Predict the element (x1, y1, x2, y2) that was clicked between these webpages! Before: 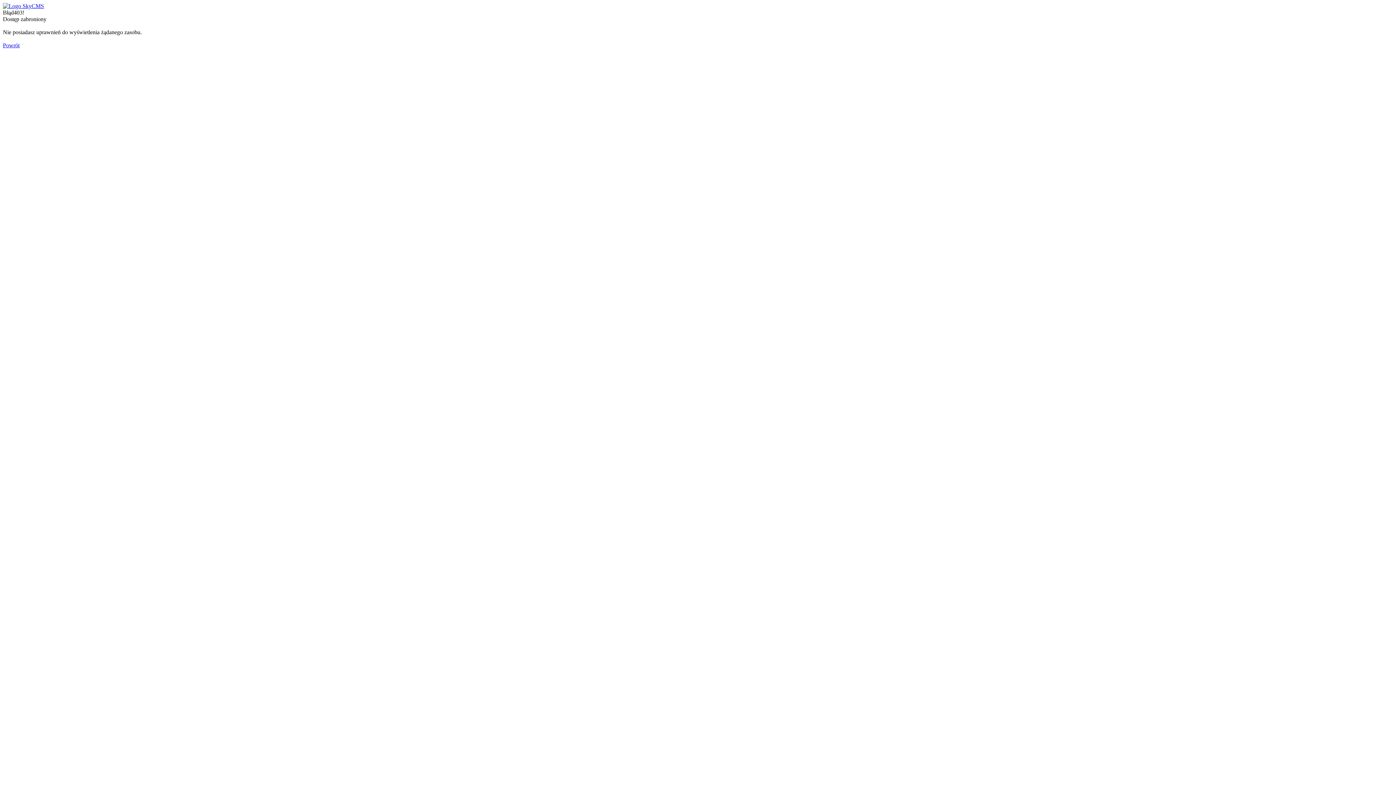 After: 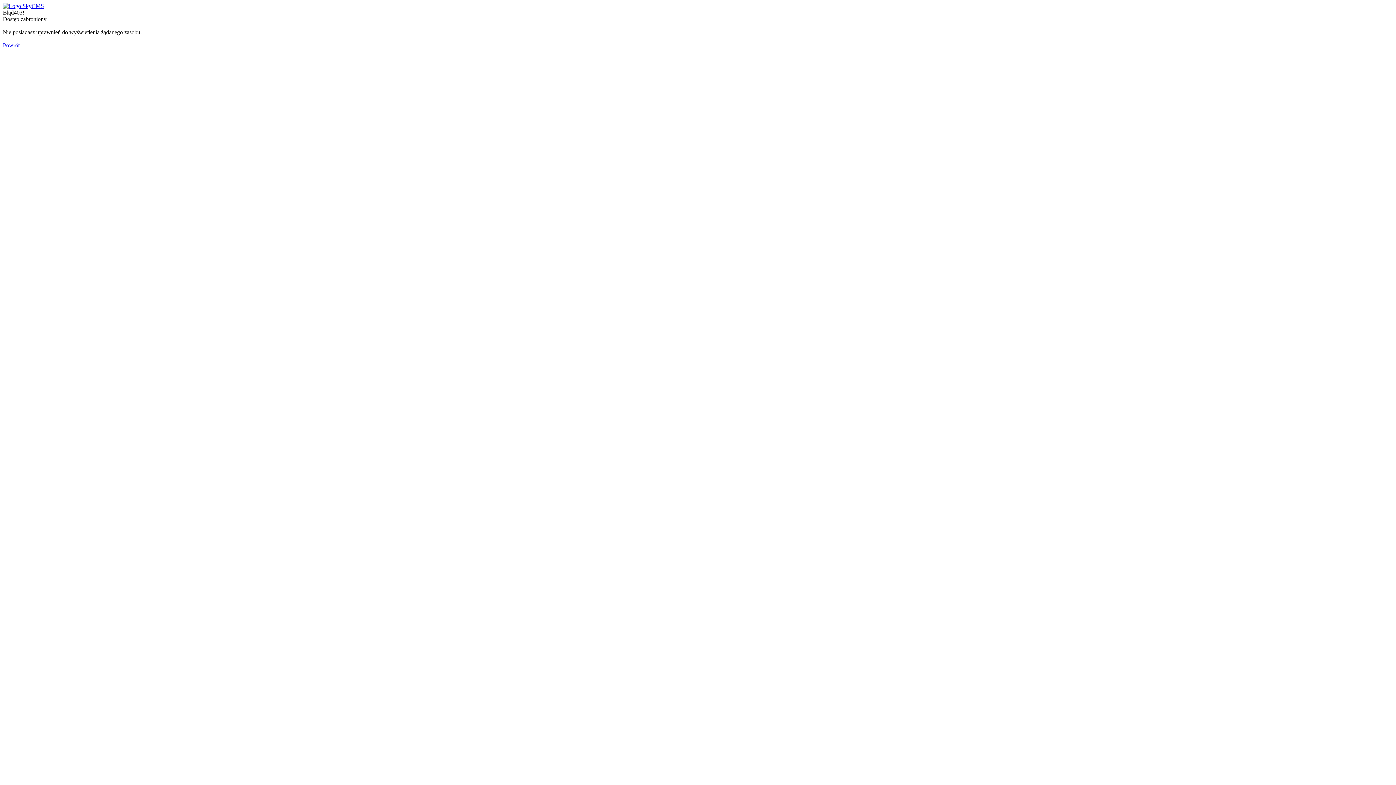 Action: bbox: (2, 2, 44, 9)